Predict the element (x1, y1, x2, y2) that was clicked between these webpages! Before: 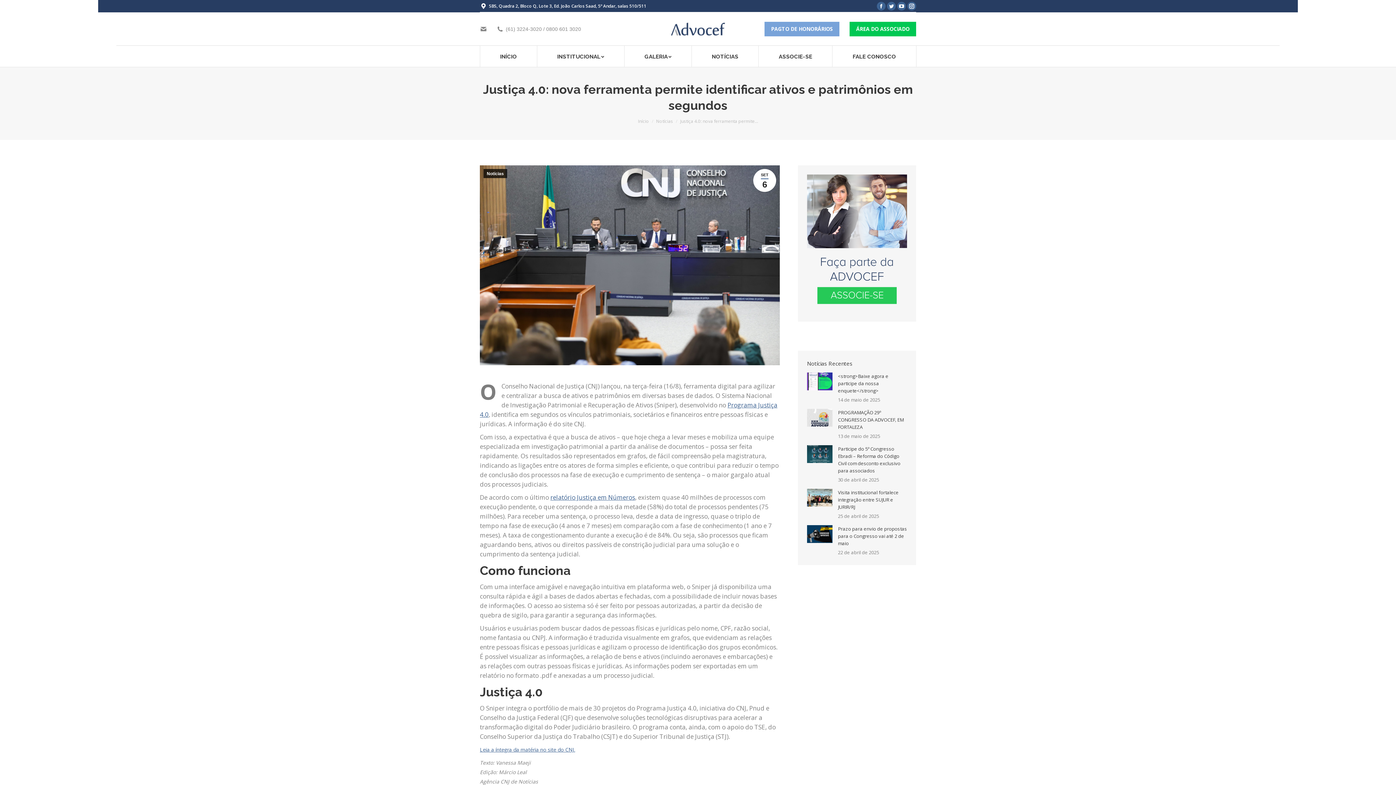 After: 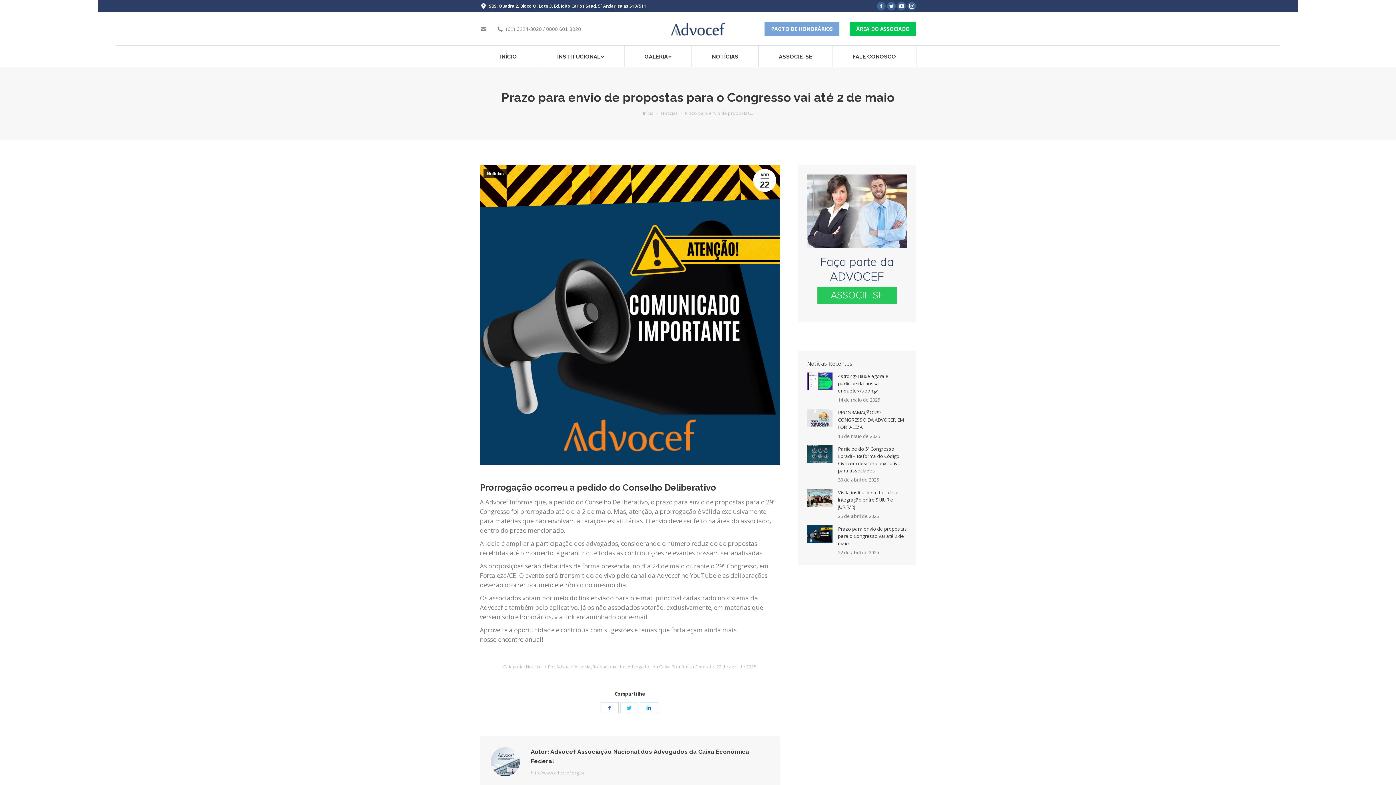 Action: bbox: (838, 525, 907, 547) label: Prazo para envio de propostas para o Congresso vai até 2 de maio